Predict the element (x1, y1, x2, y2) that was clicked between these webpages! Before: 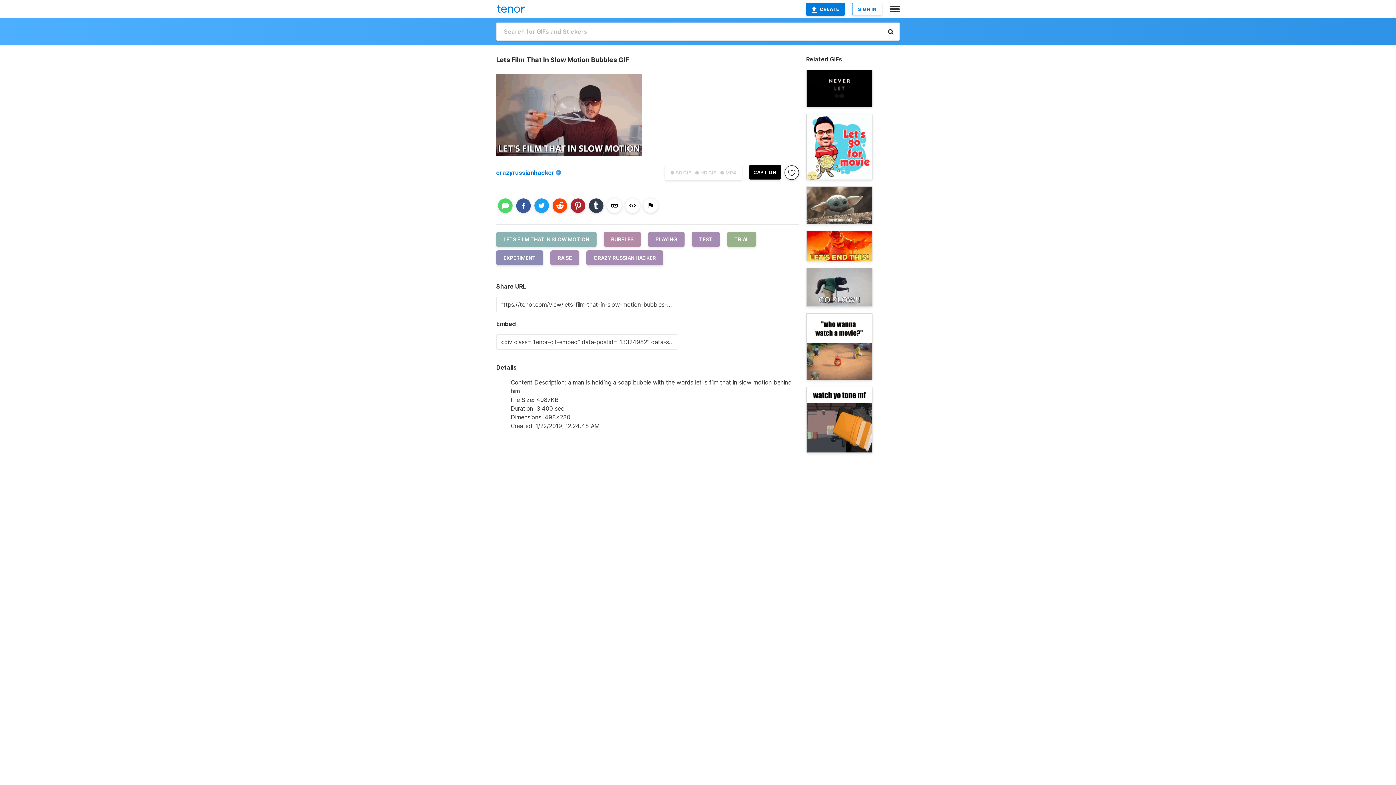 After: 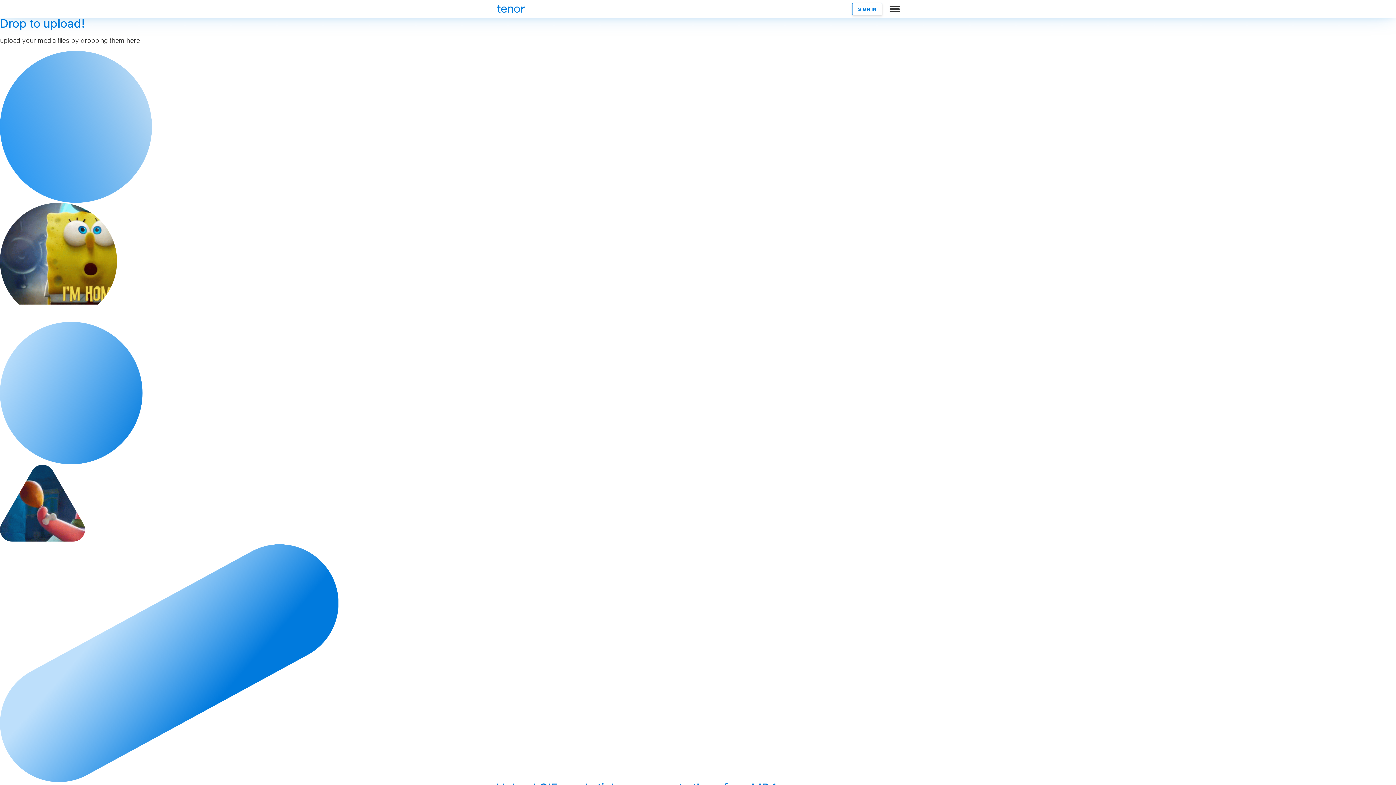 Action: bbox: (806, 2, 845, 15) label: CREATE